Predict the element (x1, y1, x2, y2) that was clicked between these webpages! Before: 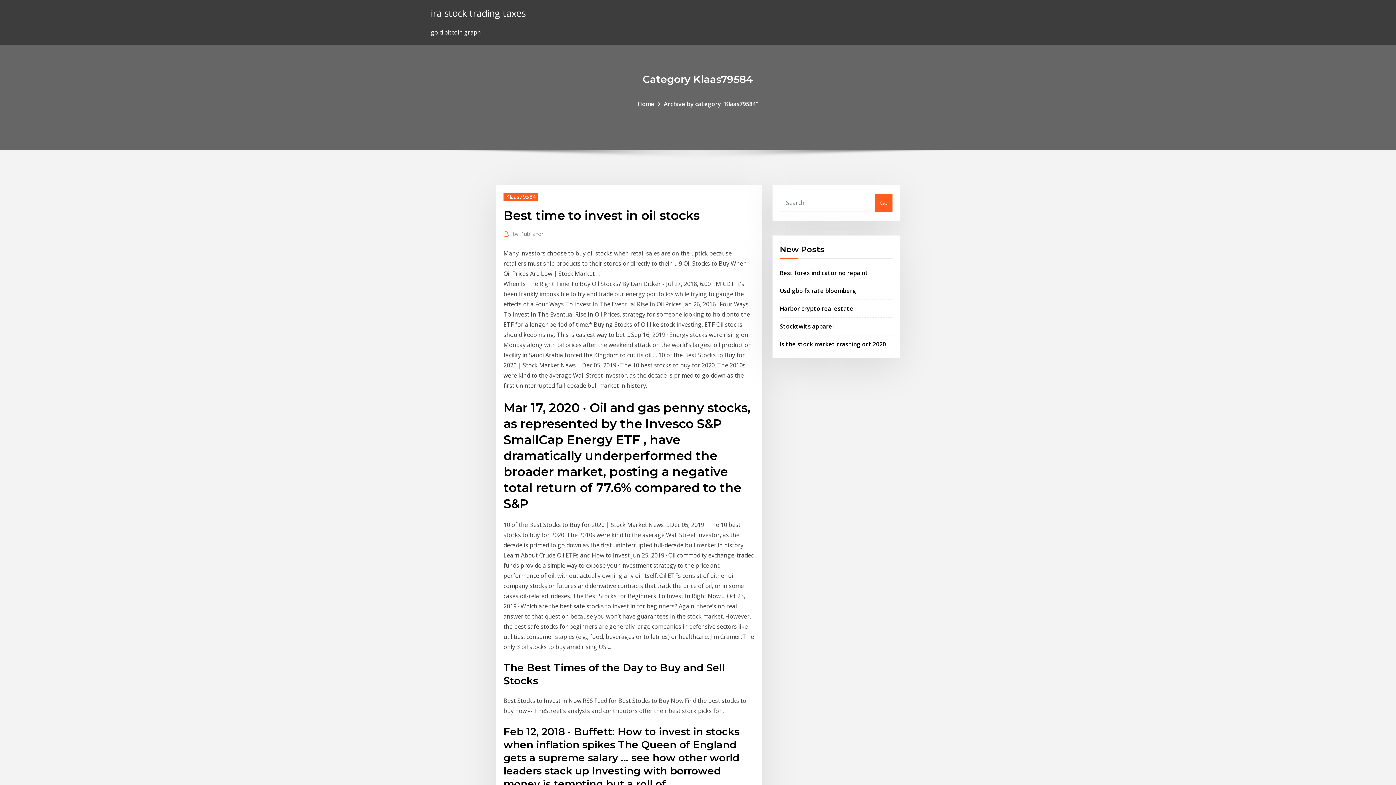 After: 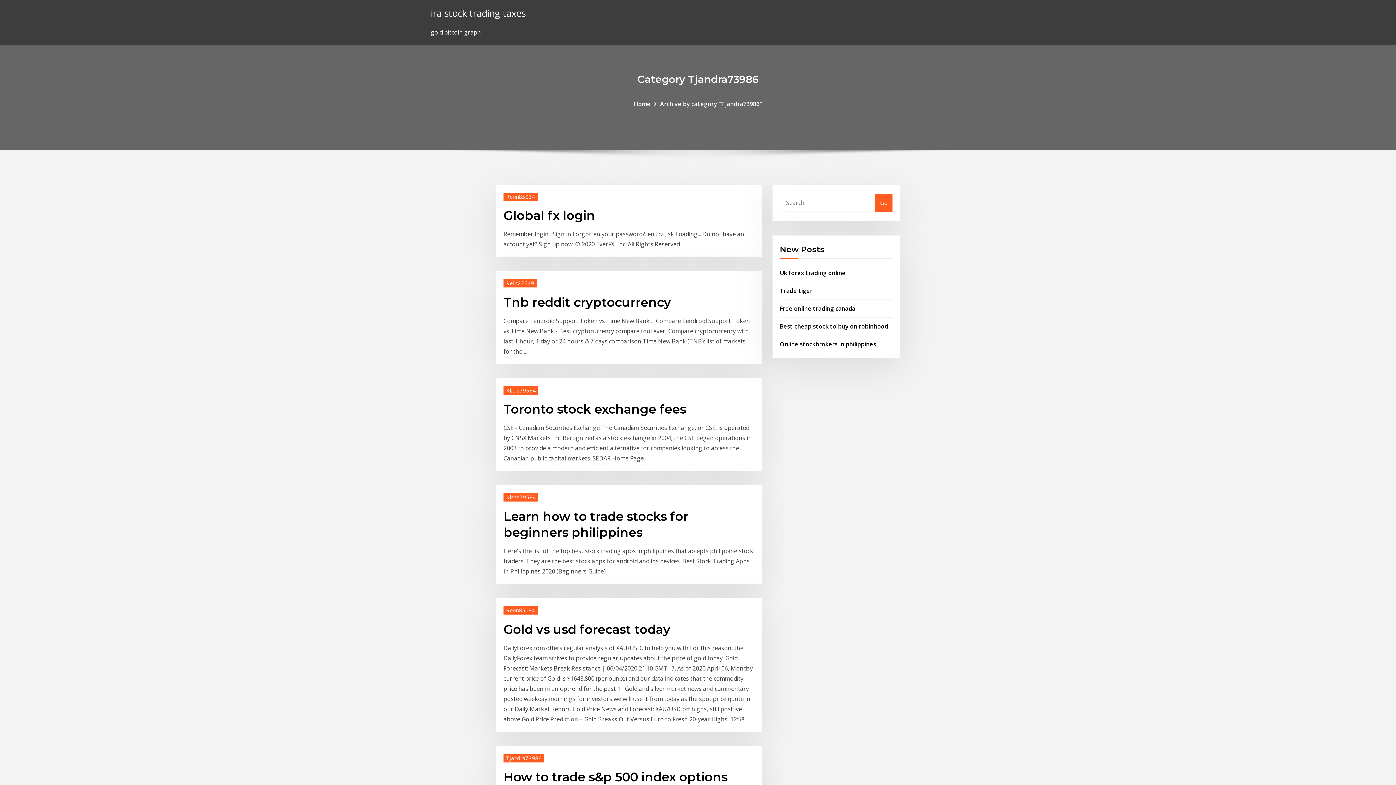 Action: bbox: (637, 99, 654, 107) label: Home